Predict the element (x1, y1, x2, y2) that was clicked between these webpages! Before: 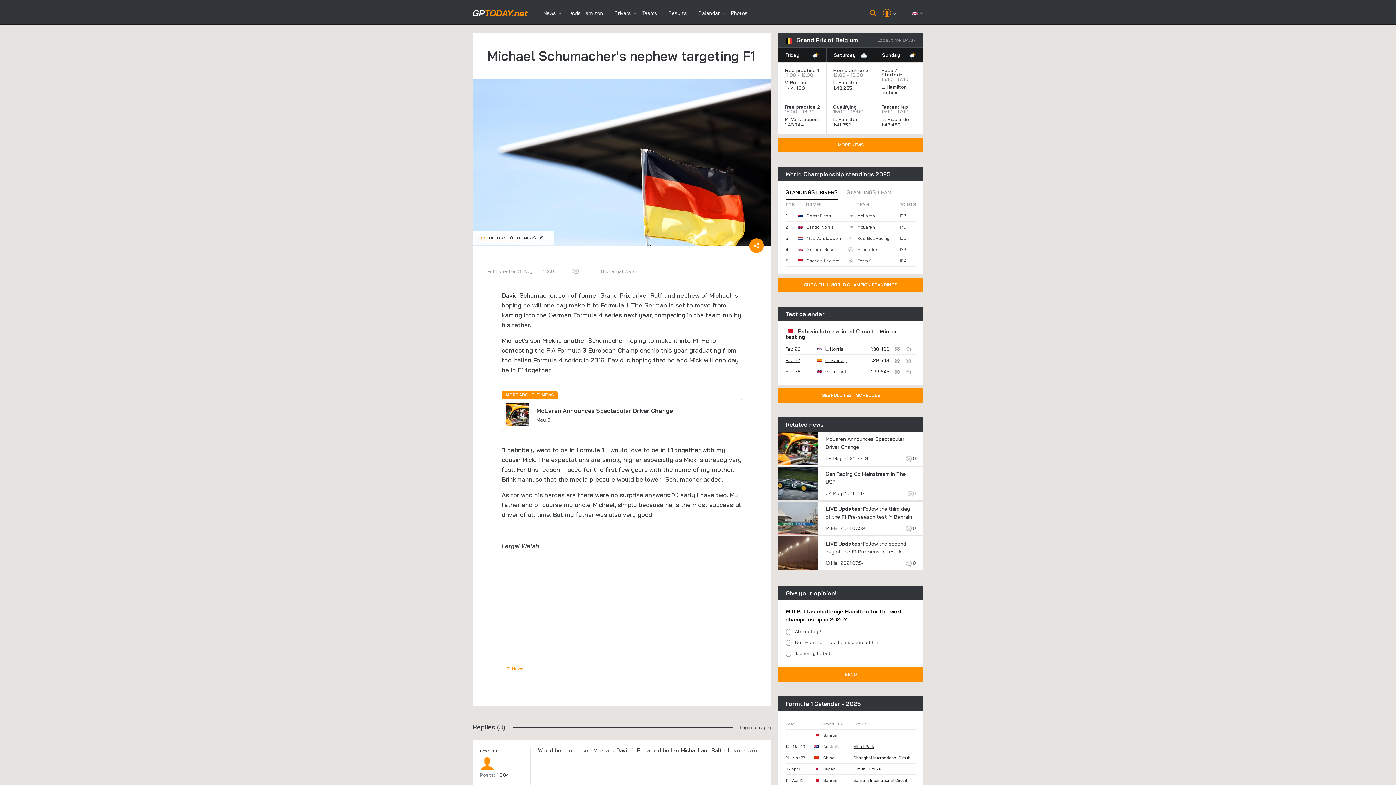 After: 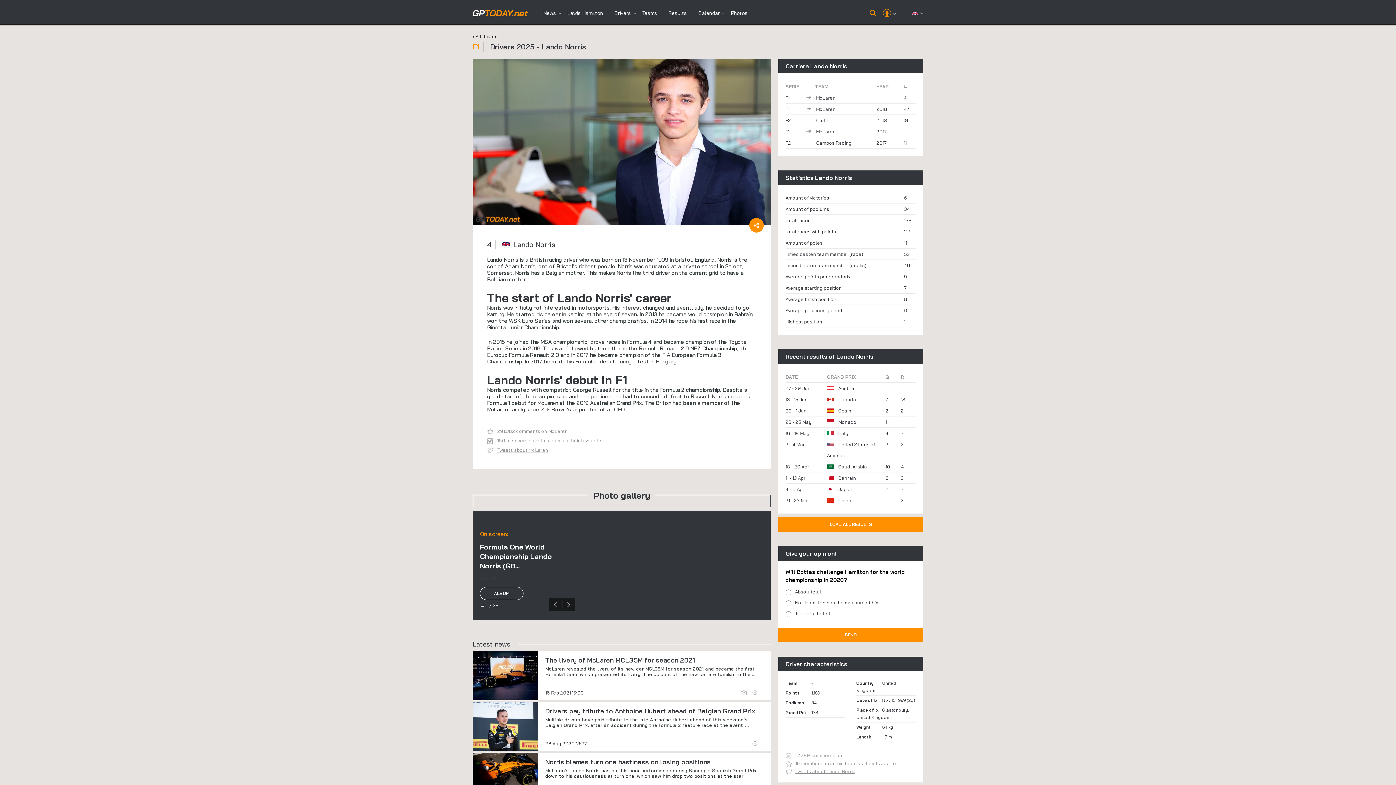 Action: label: L. Norris bbox: (824, 346, 843, 352)